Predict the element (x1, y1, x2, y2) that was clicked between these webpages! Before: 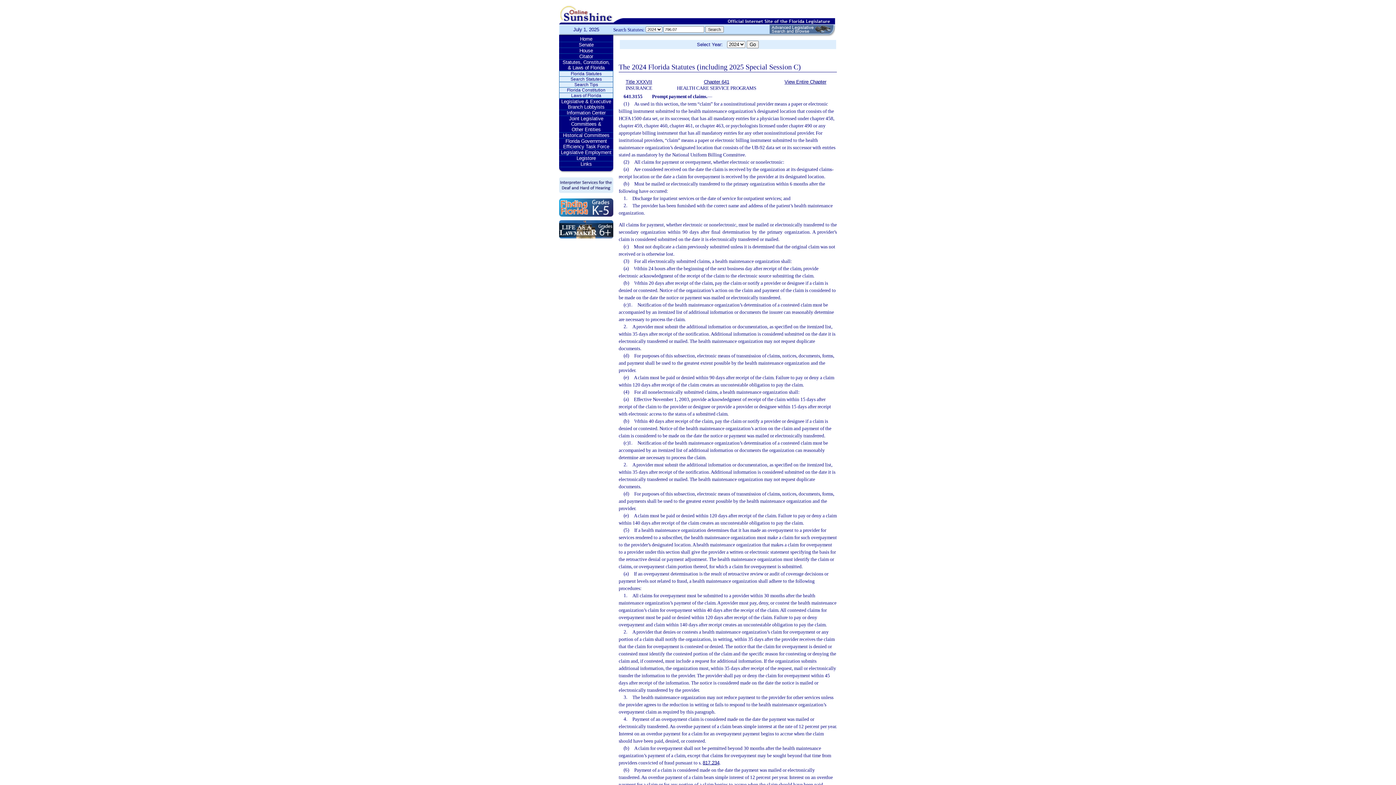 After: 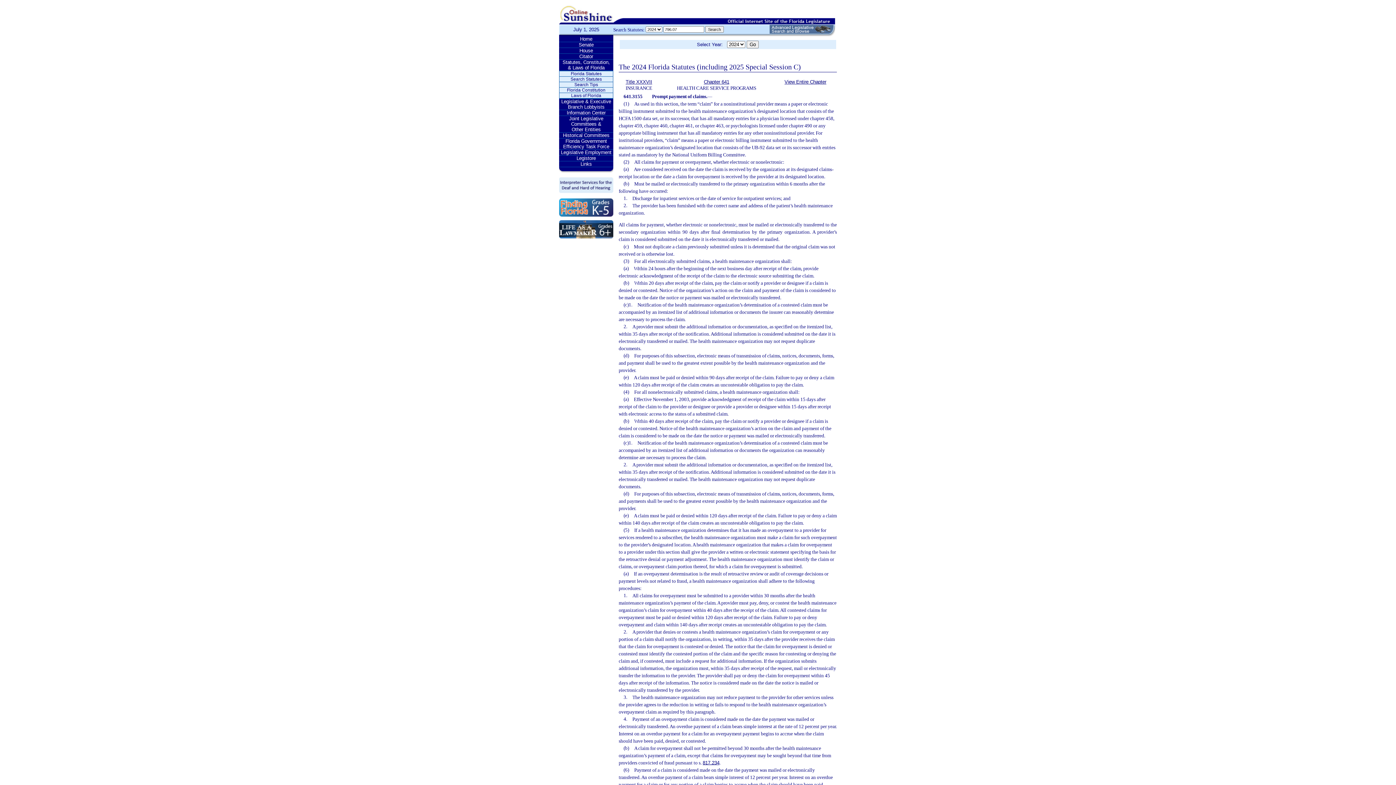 Action: bbox: (559, 236, 613, 241)